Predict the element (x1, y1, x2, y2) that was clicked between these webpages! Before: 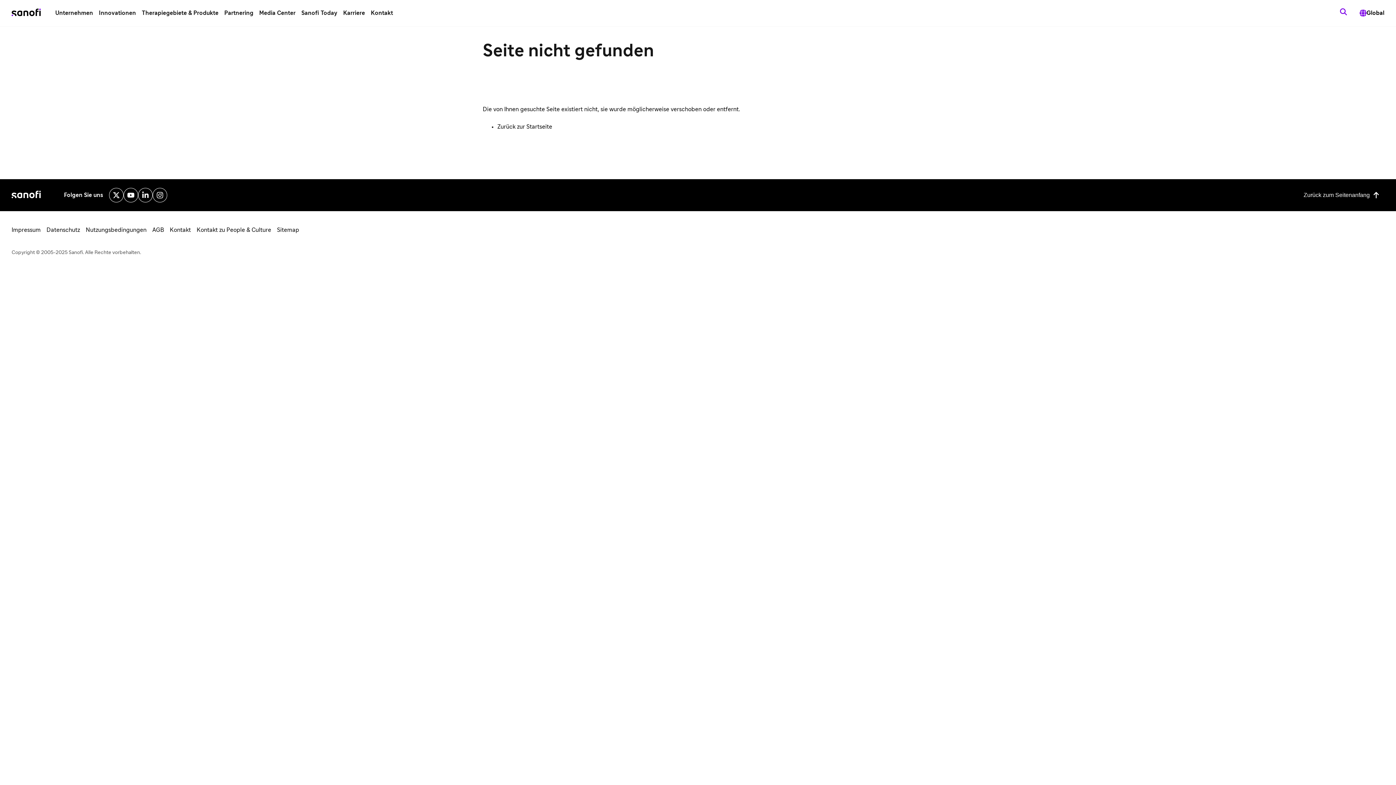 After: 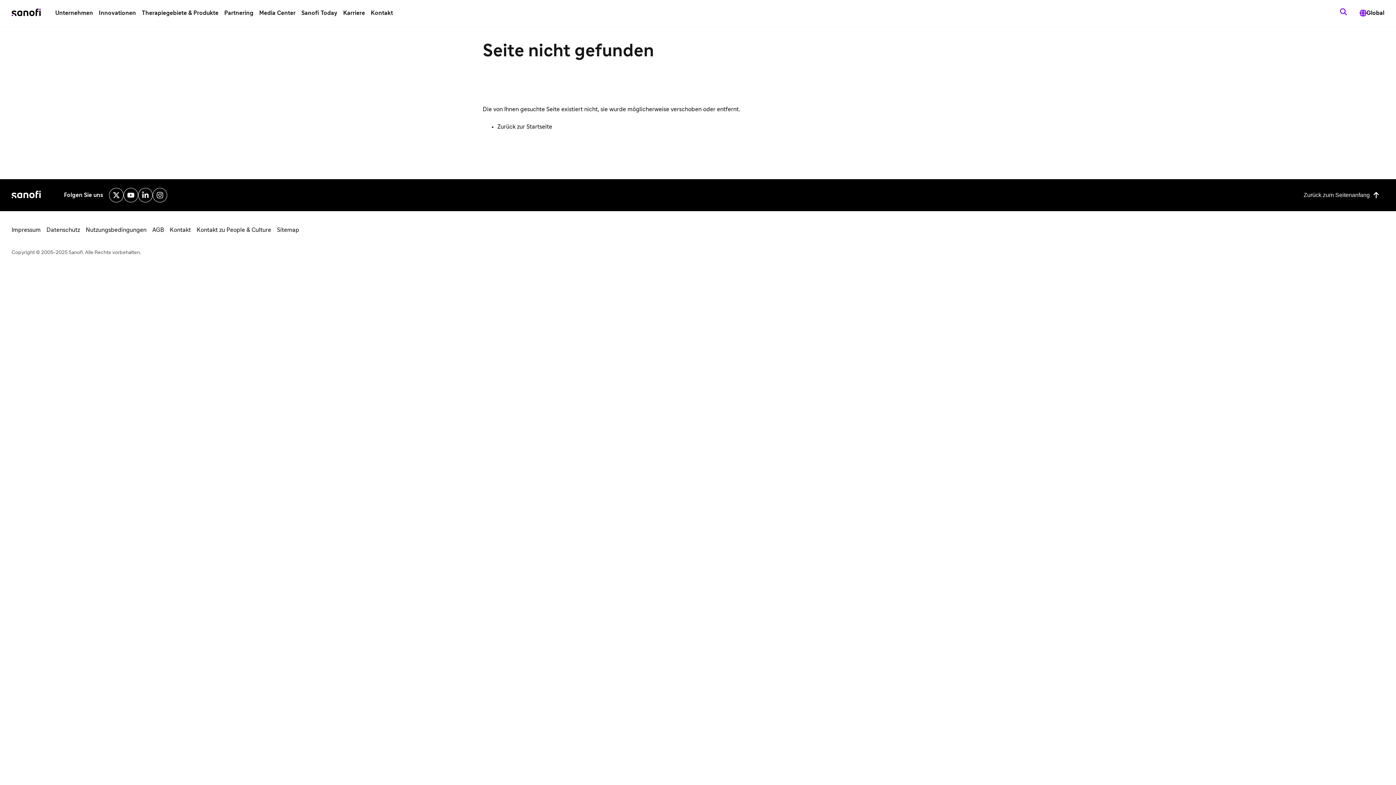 Action: bbox: (152, 188, 167, 202) label: Besuchen Sie Sanofi auf Instagram